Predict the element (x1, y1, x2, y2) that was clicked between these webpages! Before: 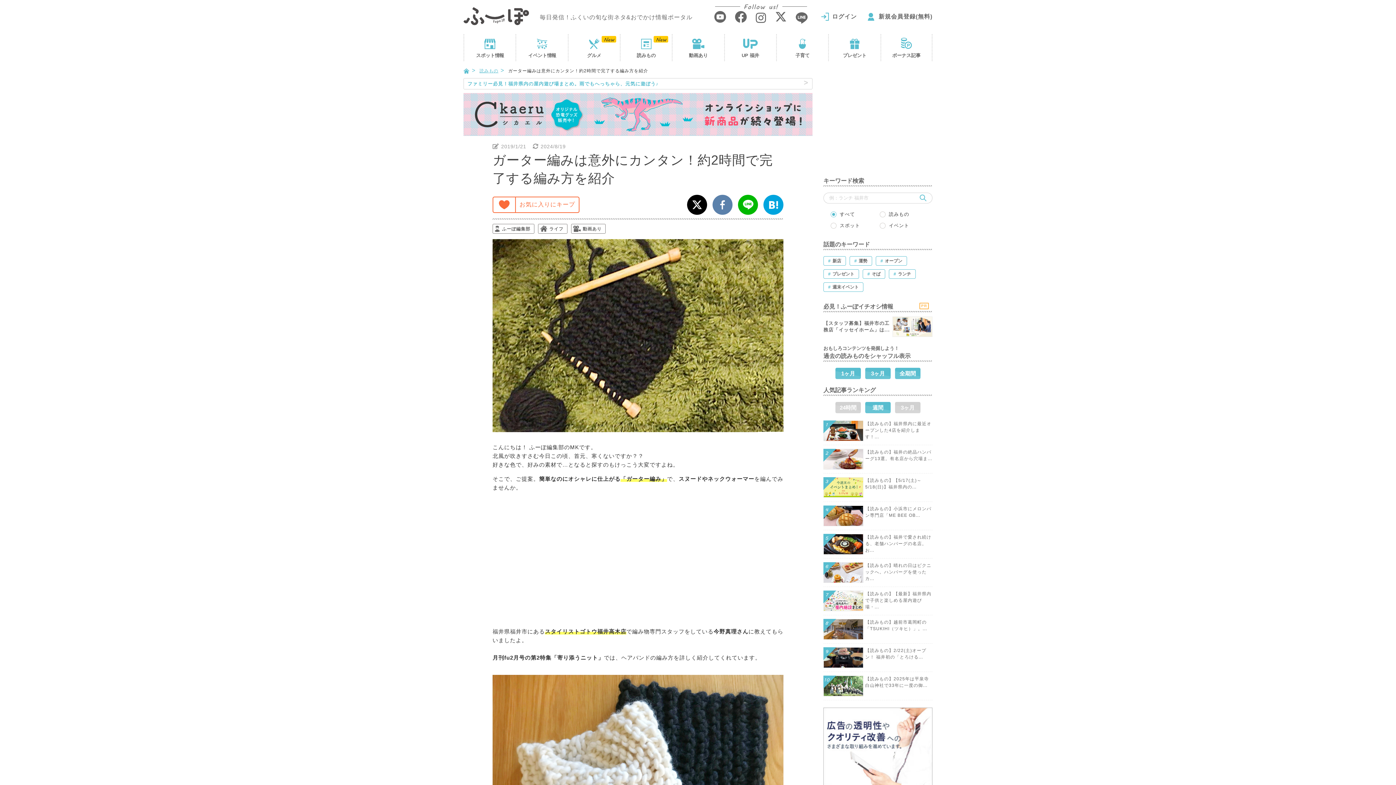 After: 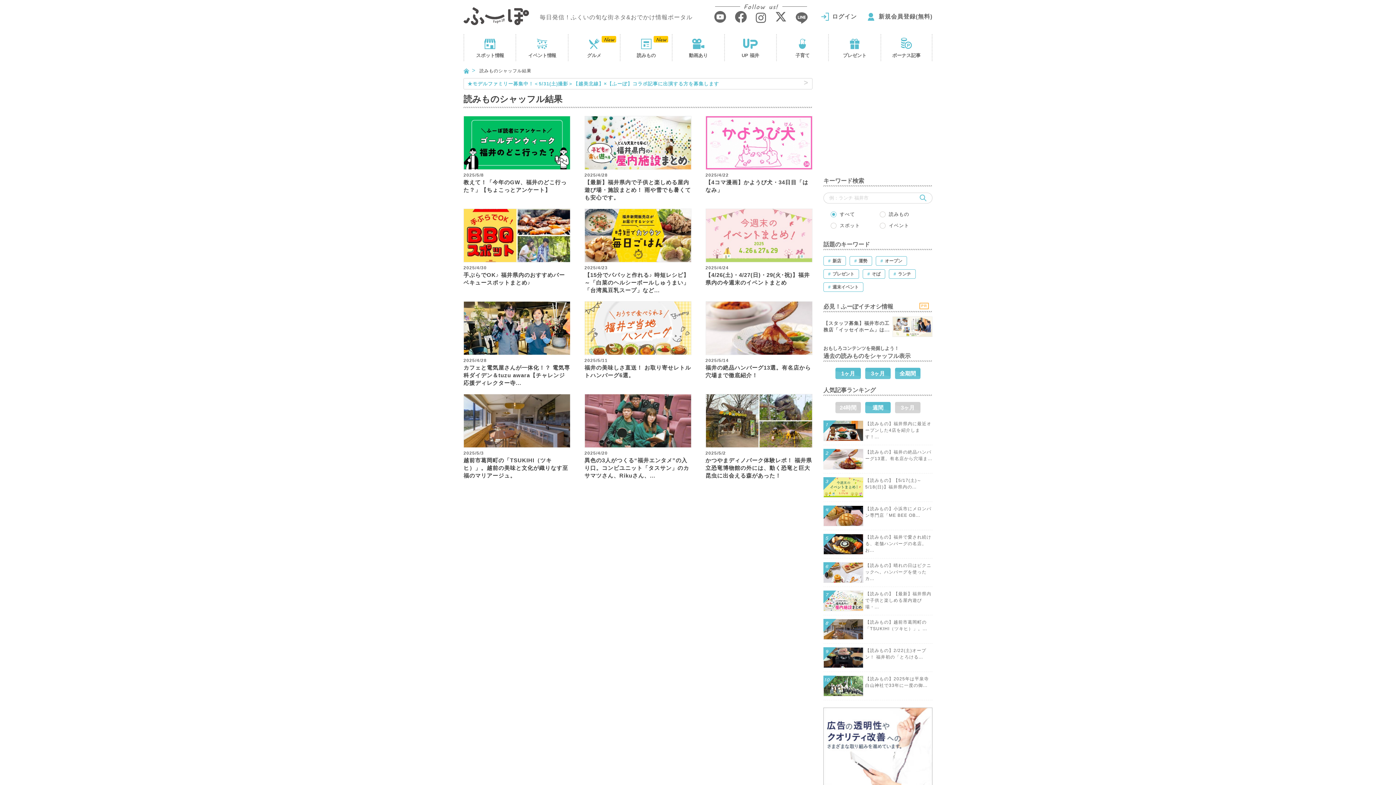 Action: label: 1ヶ月 bbox: (835, 367, 861, 379)